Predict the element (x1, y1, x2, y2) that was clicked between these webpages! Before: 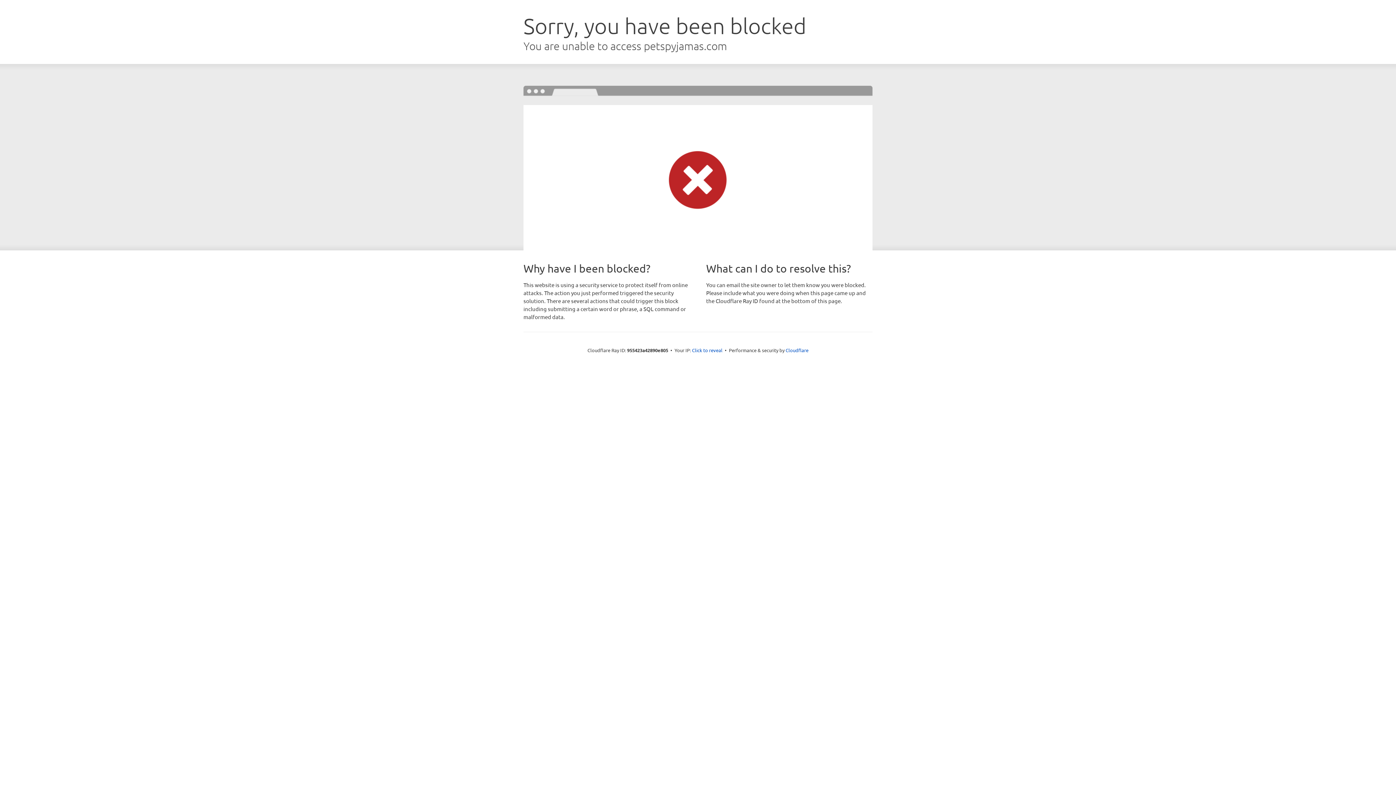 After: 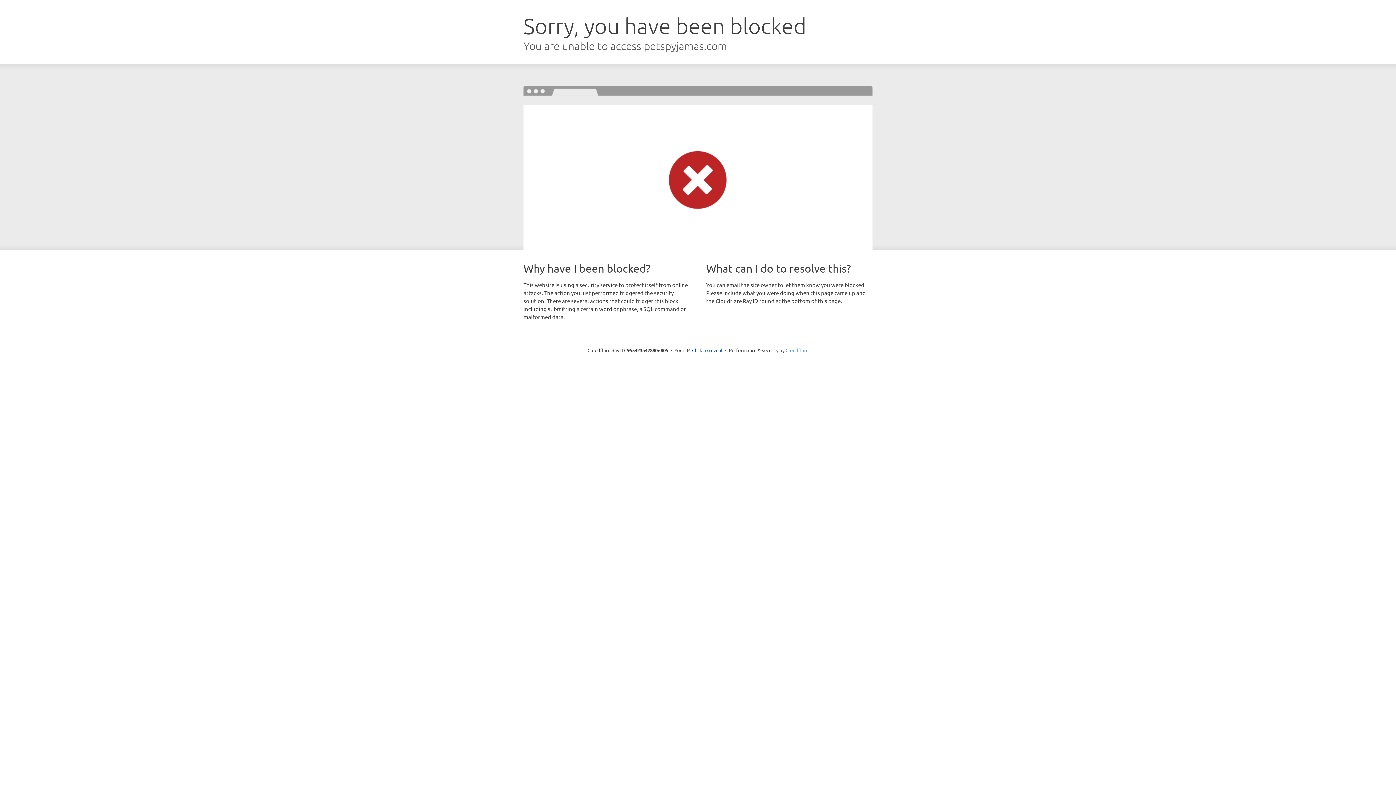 Action: label: Cloudflare bbox: (785, 347, 808, 353)